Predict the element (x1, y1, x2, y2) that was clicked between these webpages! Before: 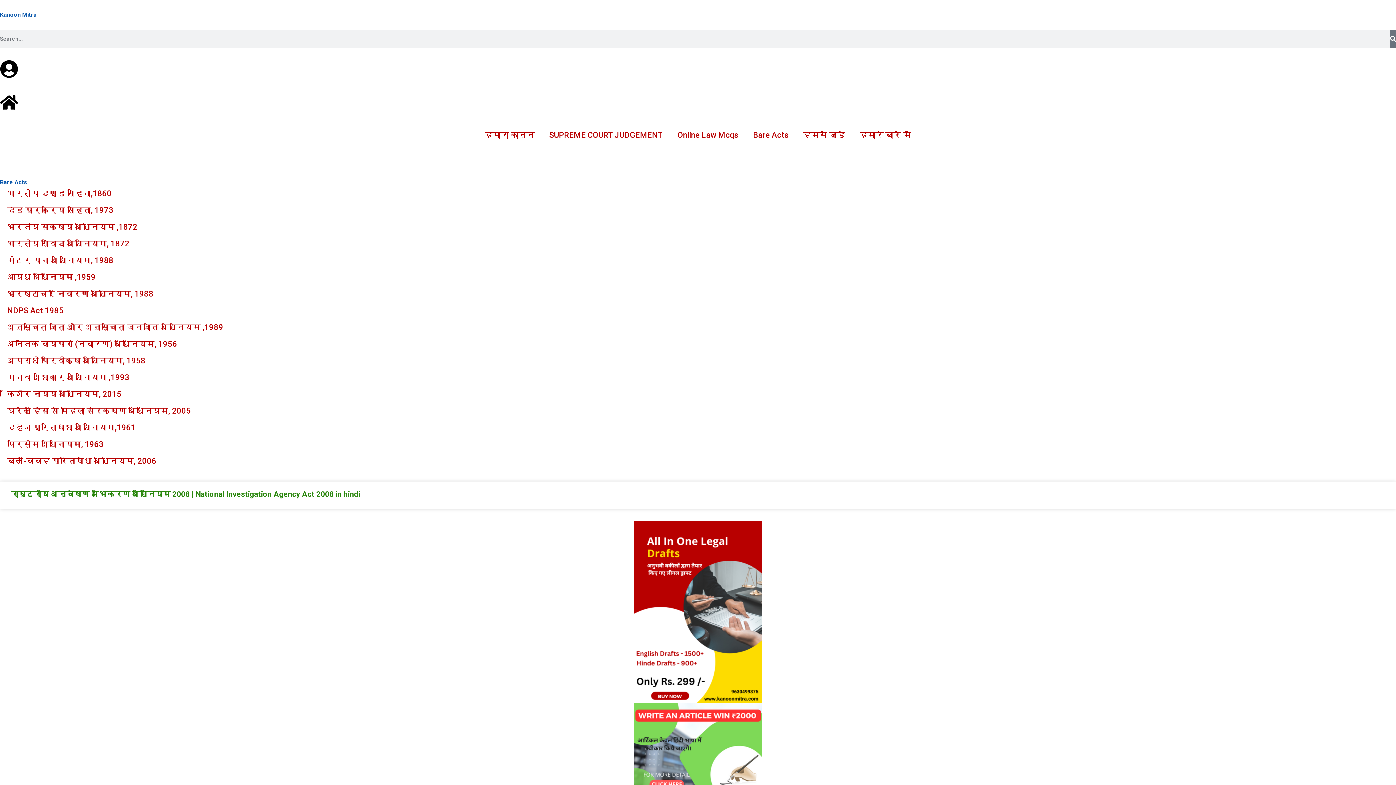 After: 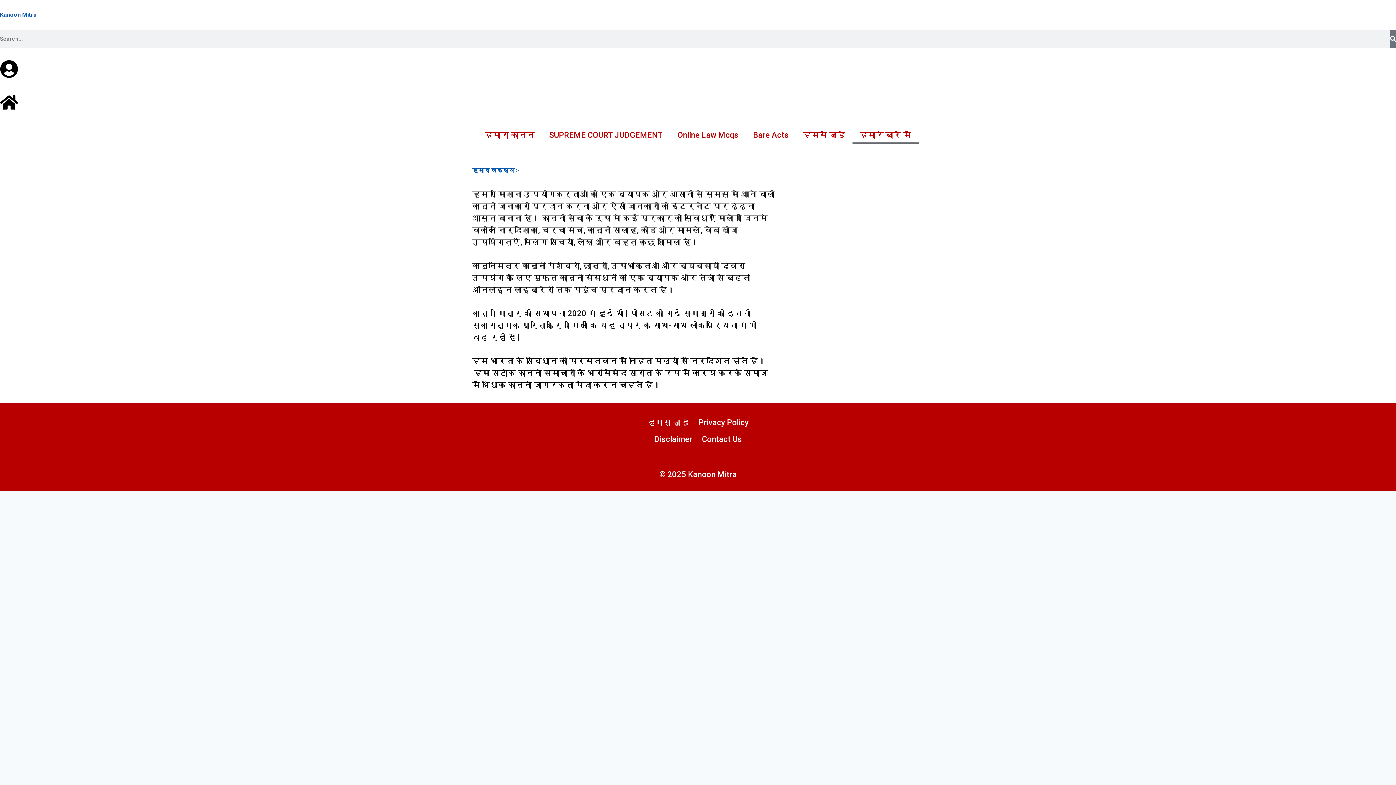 Action: label: हमारे बारे में bbox: (852, 126, 918, 143)